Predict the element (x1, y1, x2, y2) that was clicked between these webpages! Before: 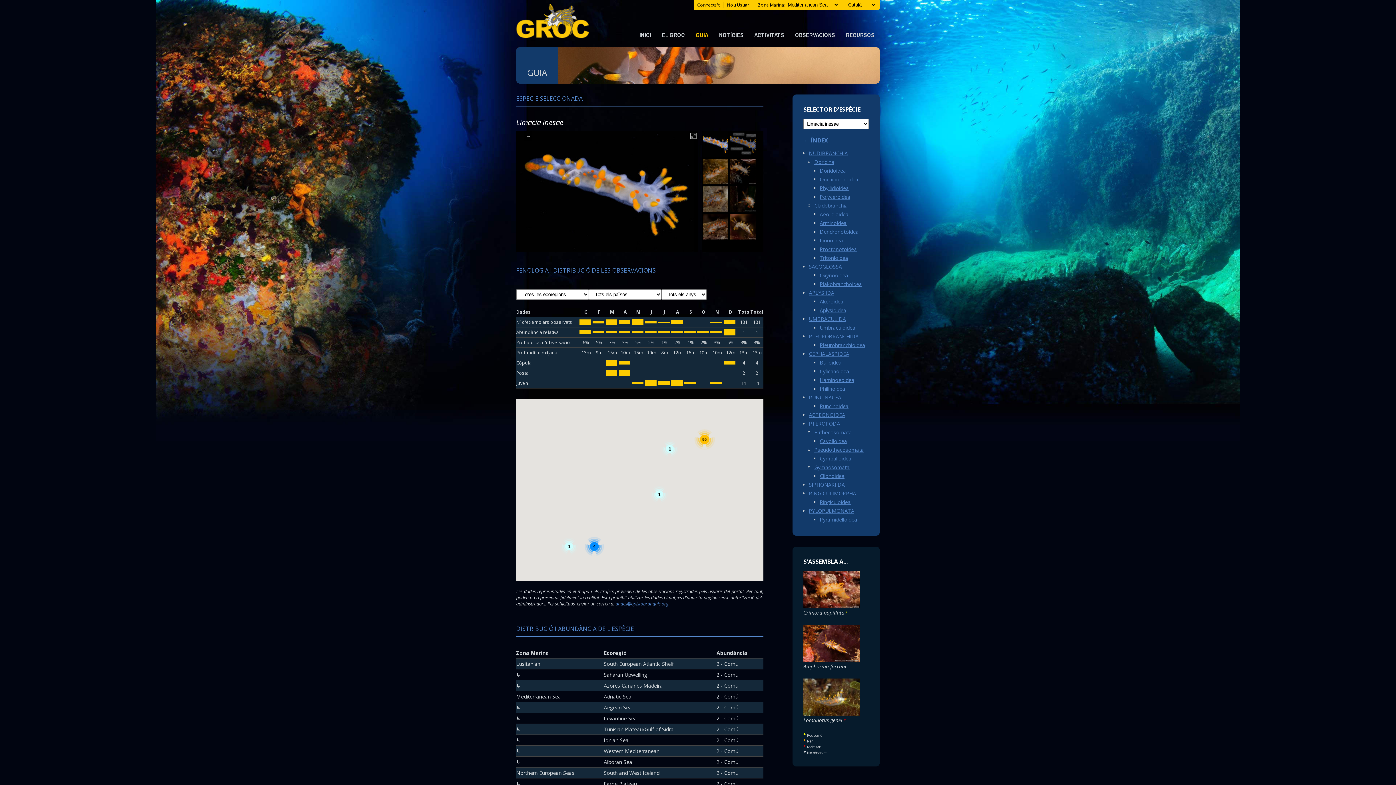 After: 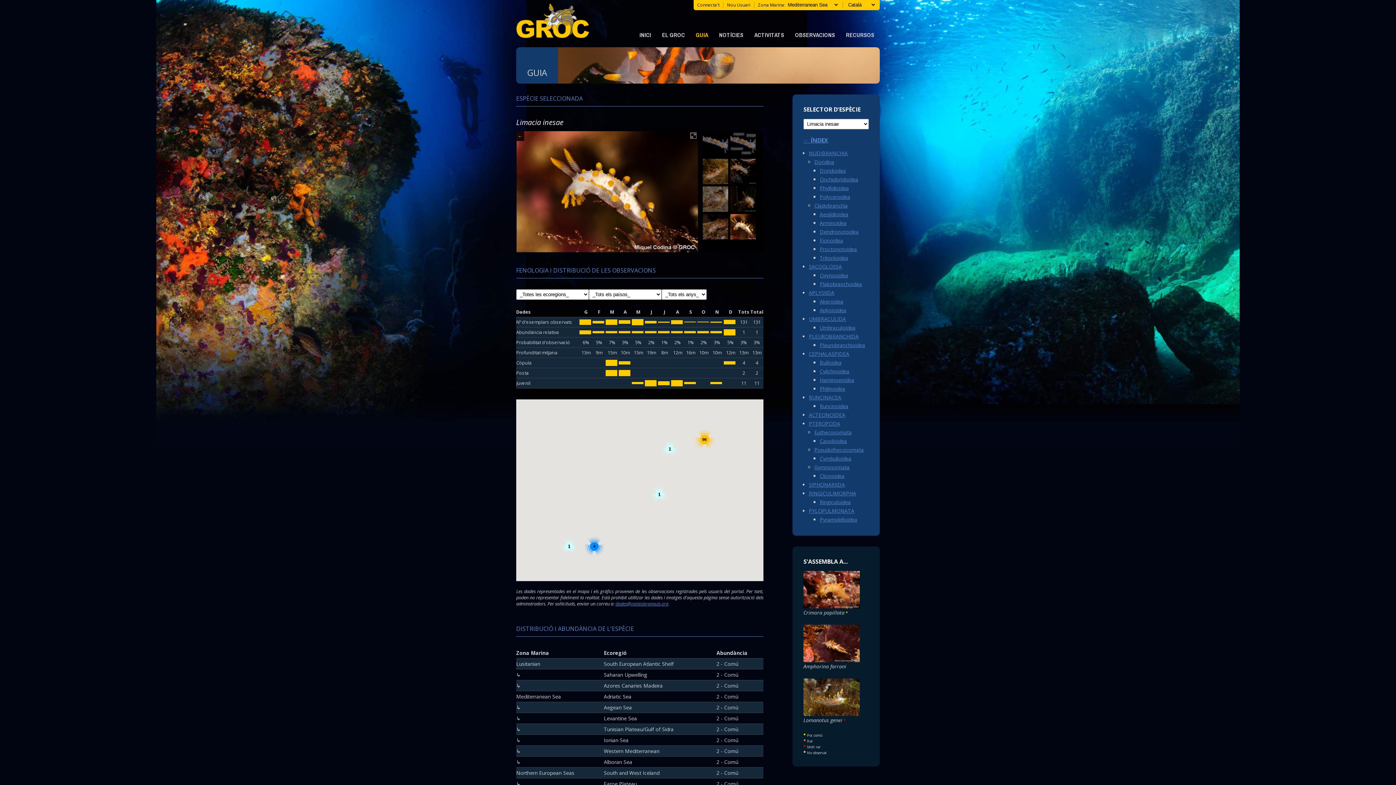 Action: bbox: (730, 214, 756, 239)